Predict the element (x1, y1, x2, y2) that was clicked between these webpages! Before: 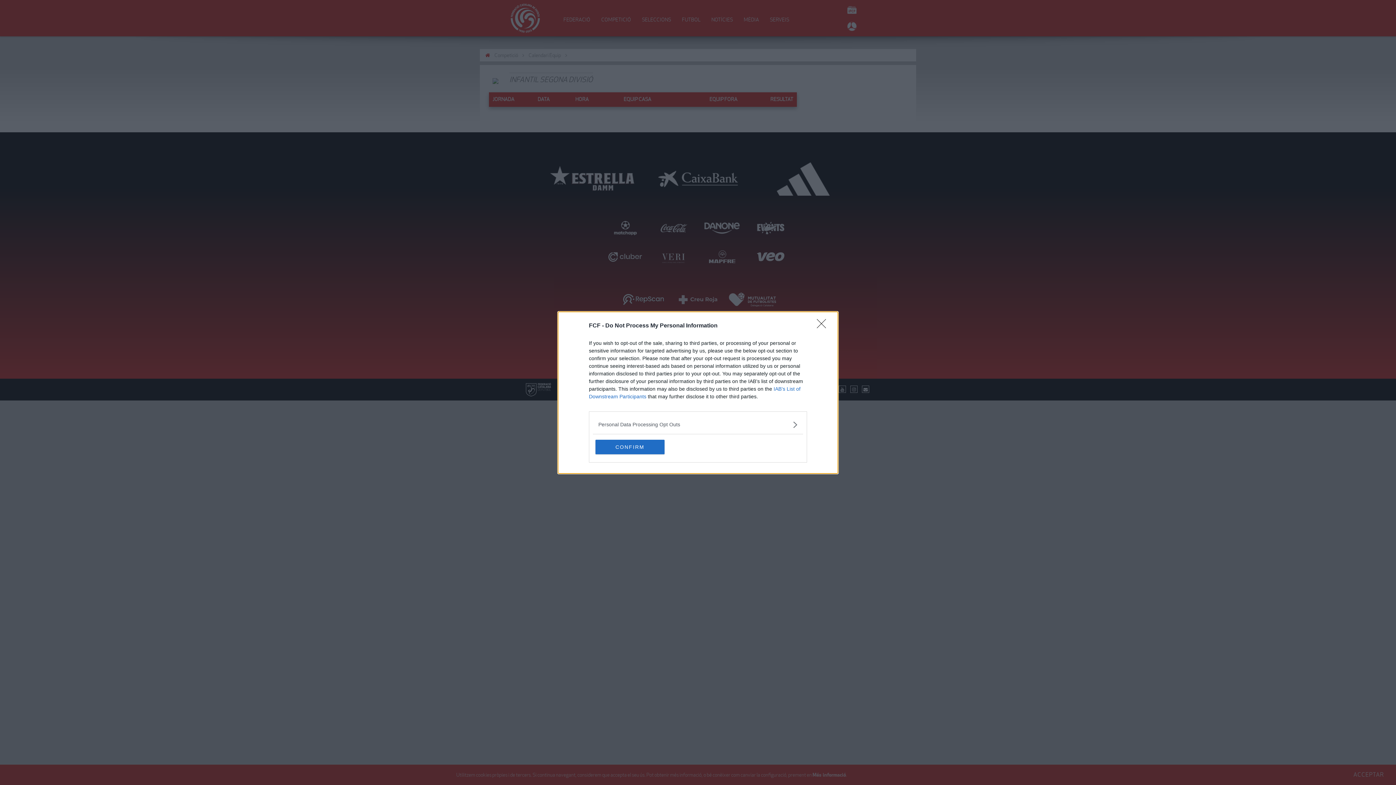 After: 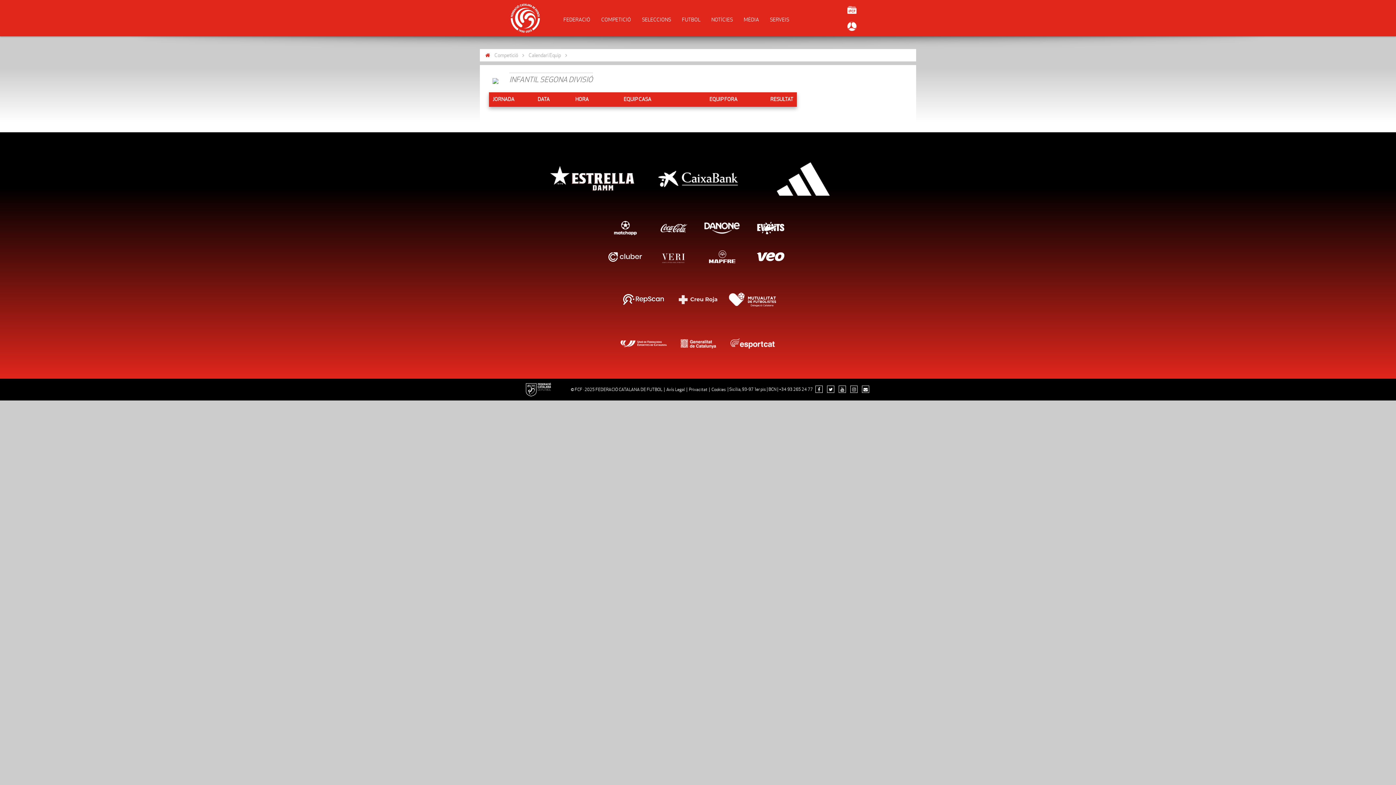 Action: label: Close bbox: (817, 319, 830, 332)